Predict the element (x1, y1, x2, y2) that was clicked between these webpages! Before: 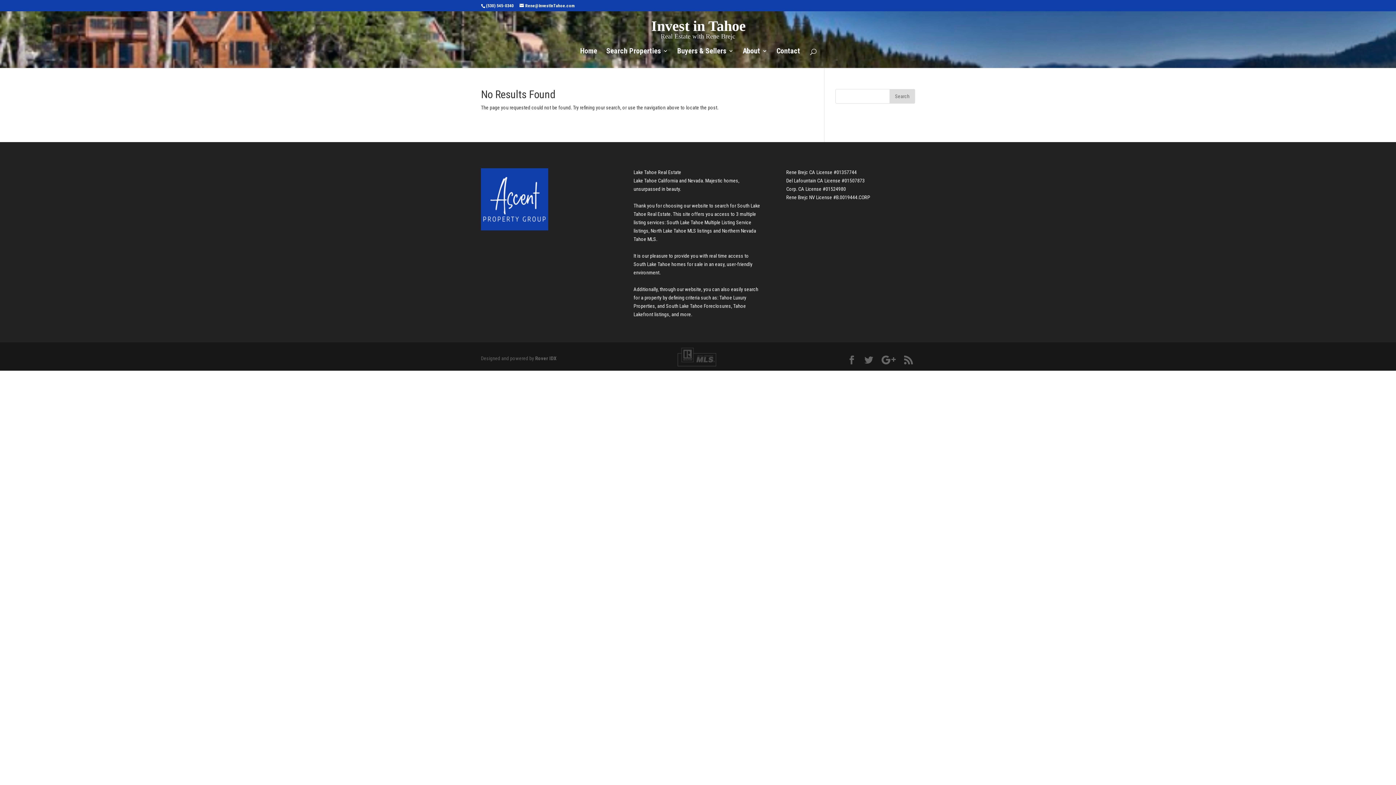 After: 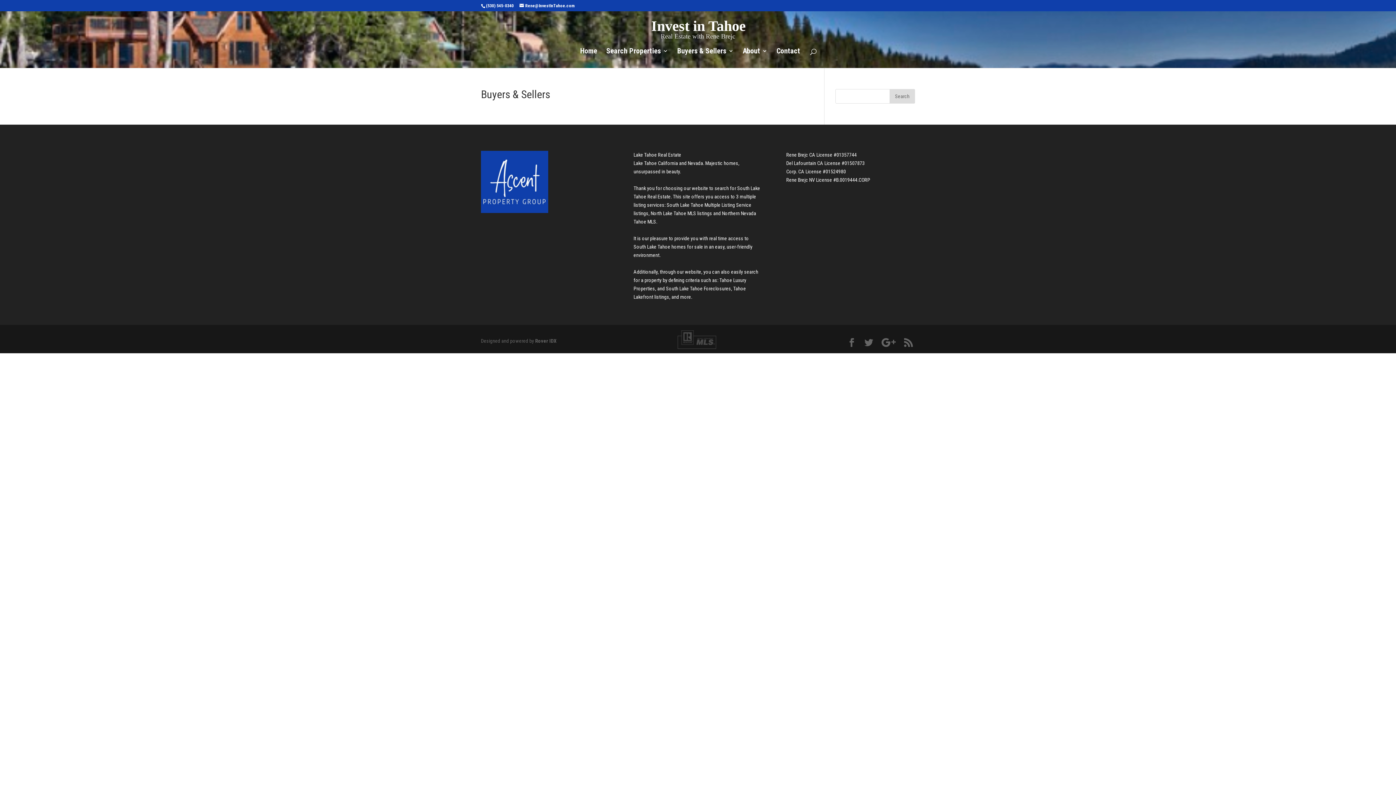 Action: bbox: (677, 48, 733, 68) label: Buyers & Sellers